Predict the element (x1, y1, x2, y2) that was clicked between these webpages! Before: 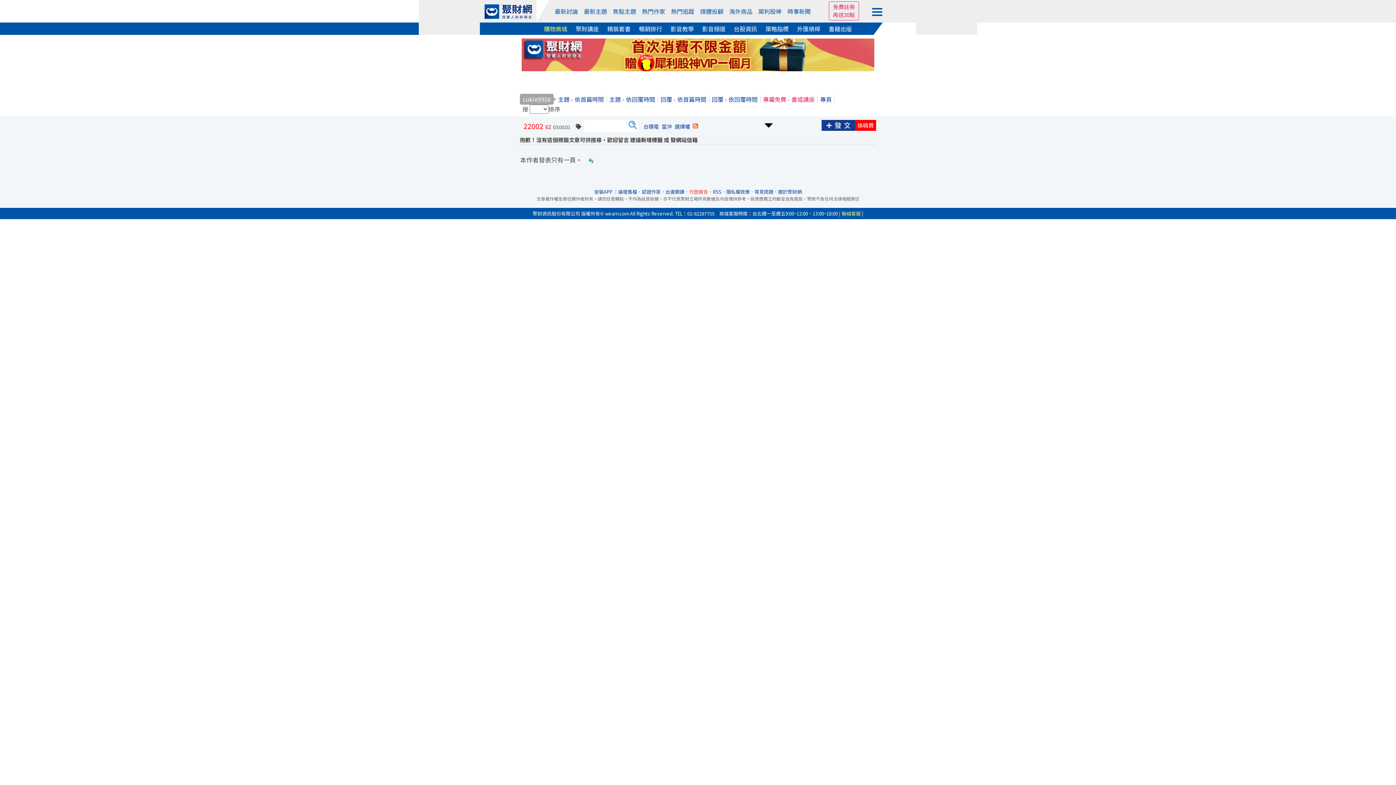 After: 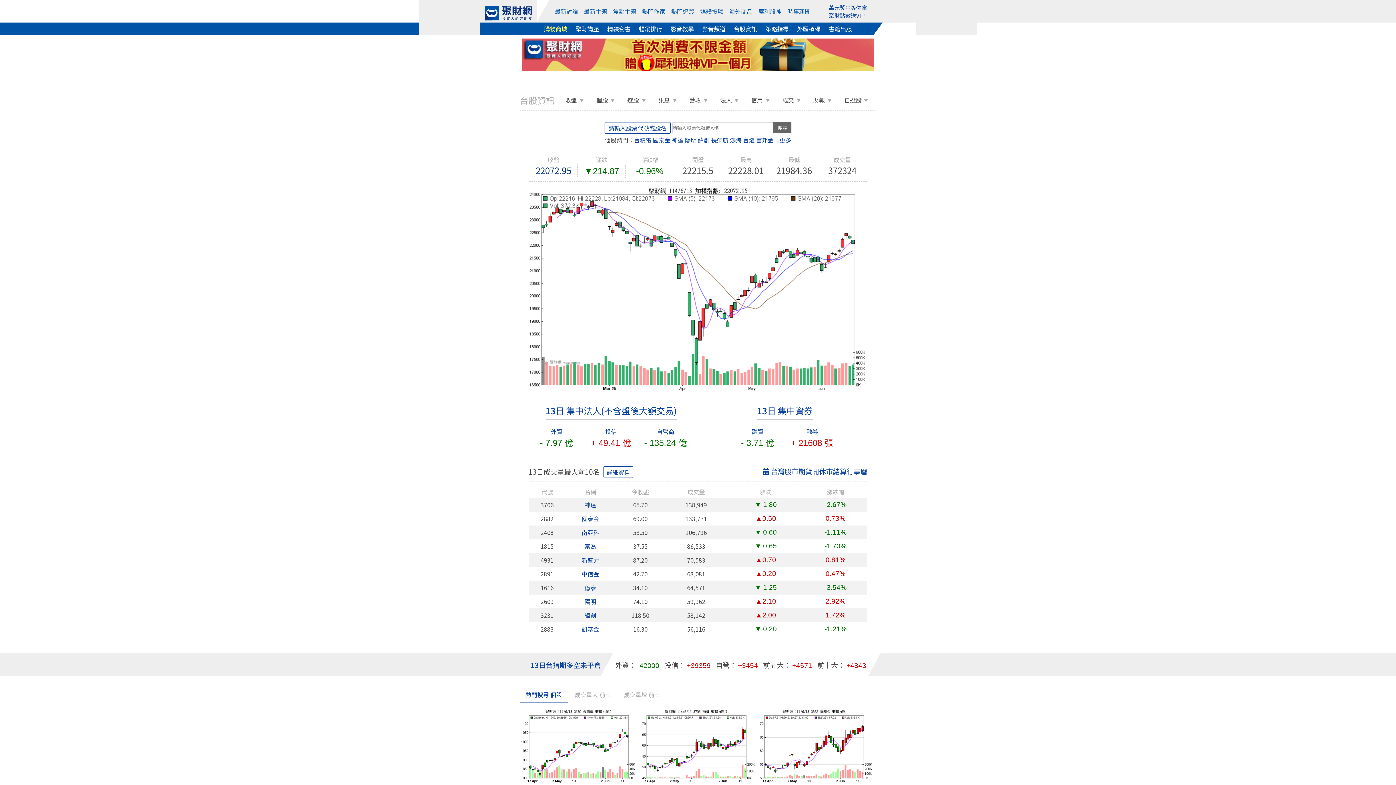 Action: label: 台股資訊 bbox: (734, 24, 757, 33)